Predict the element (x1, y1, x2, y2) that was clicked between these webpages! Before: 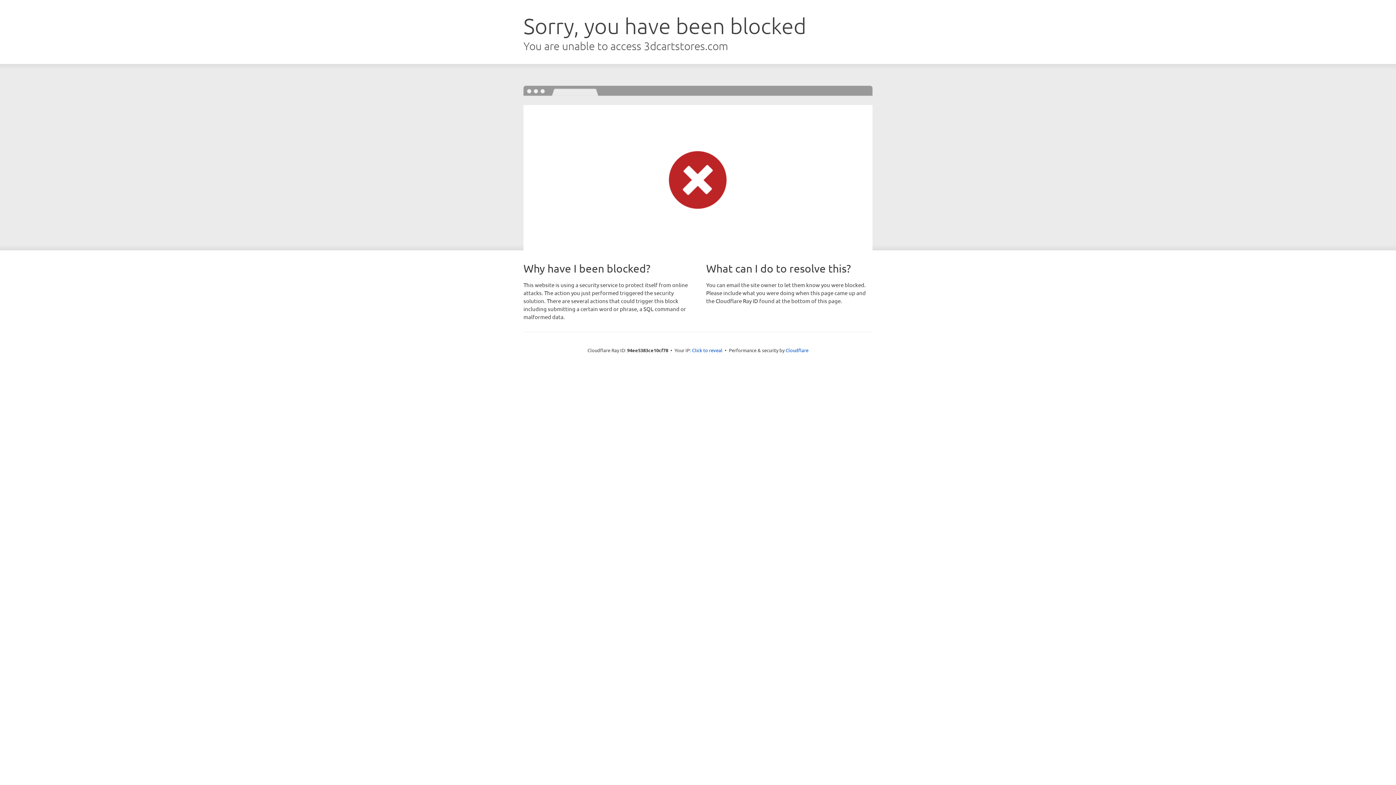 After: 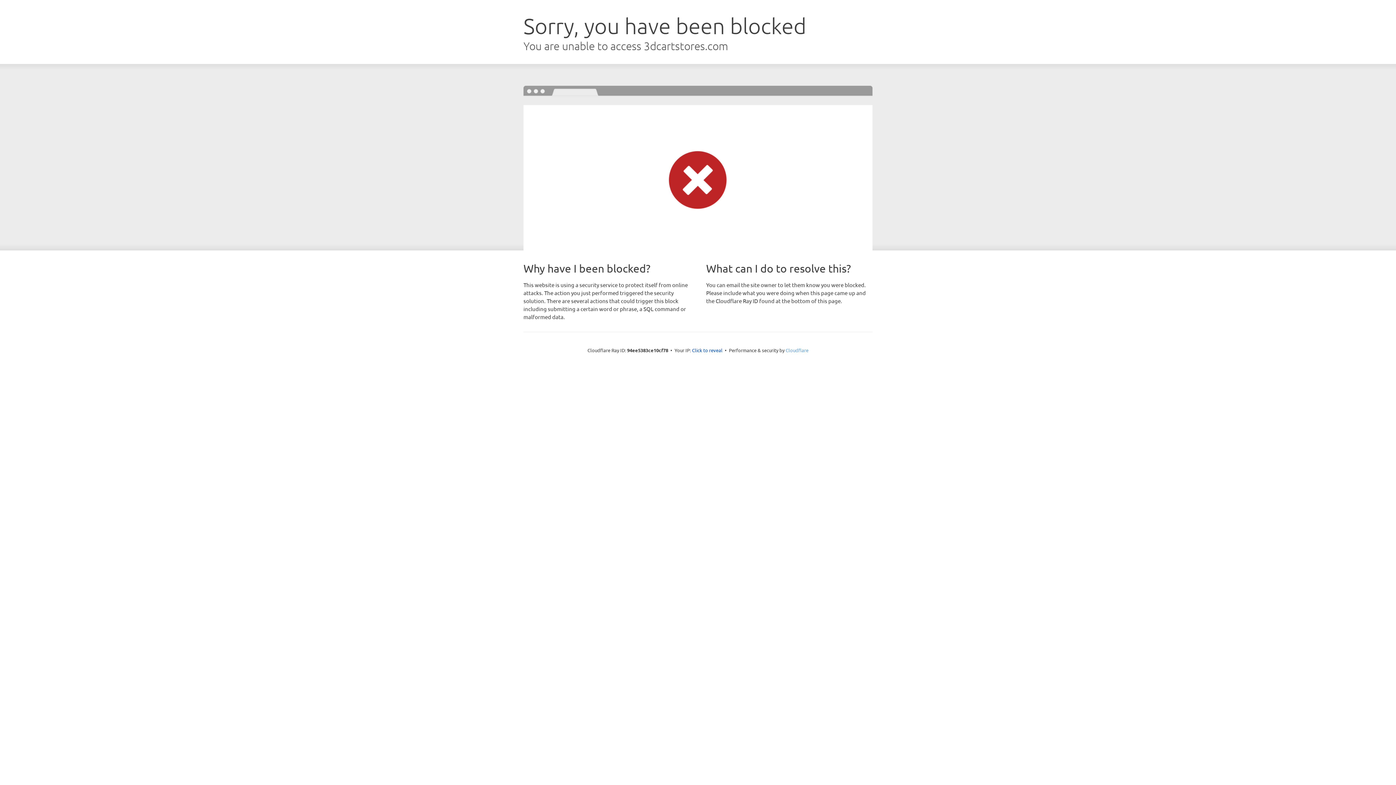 Action: bbox: (785, 347, 808, 353) label: Cloudflare